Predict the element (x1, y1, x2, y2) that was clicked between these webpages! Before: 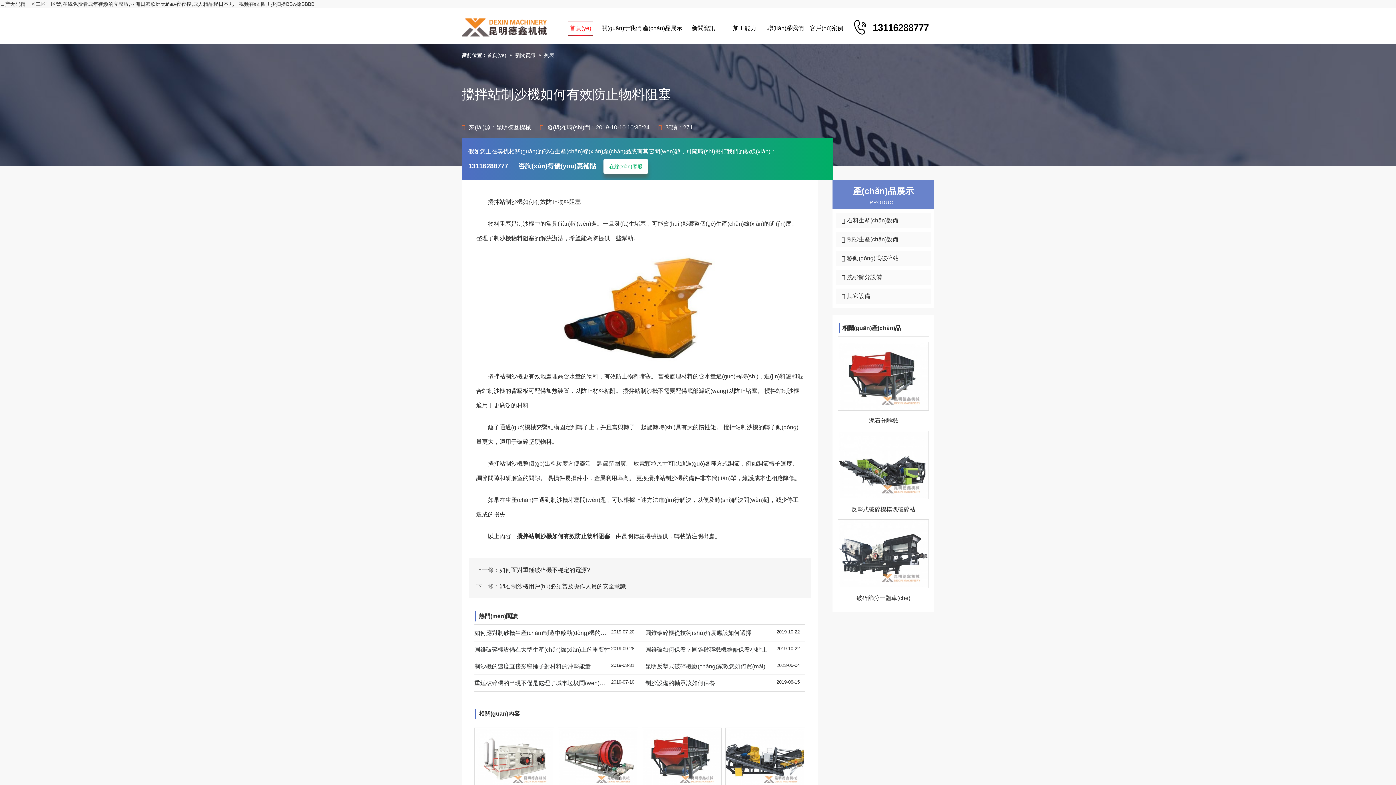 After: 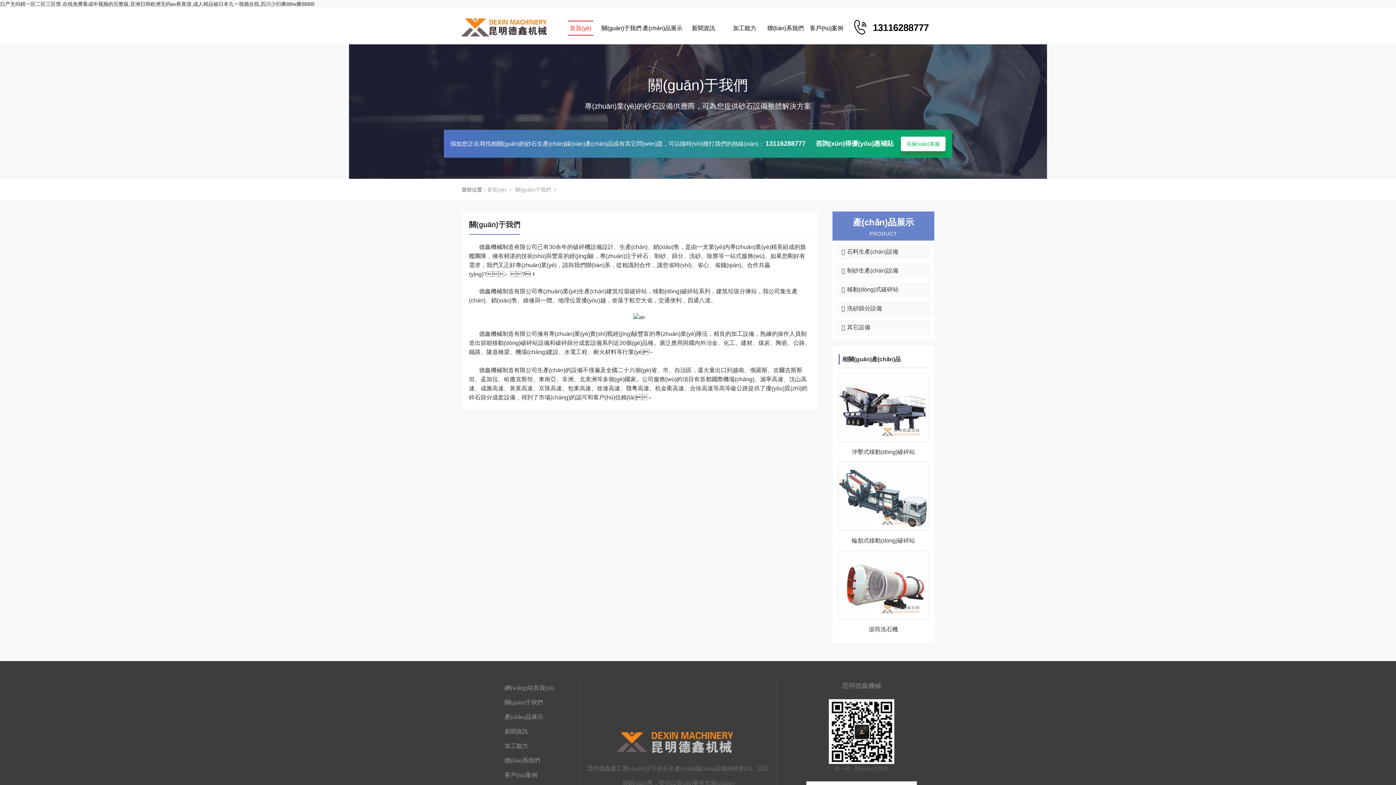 Action: bbox: (601, 16, 642, 40) label: 關(guān)于我們